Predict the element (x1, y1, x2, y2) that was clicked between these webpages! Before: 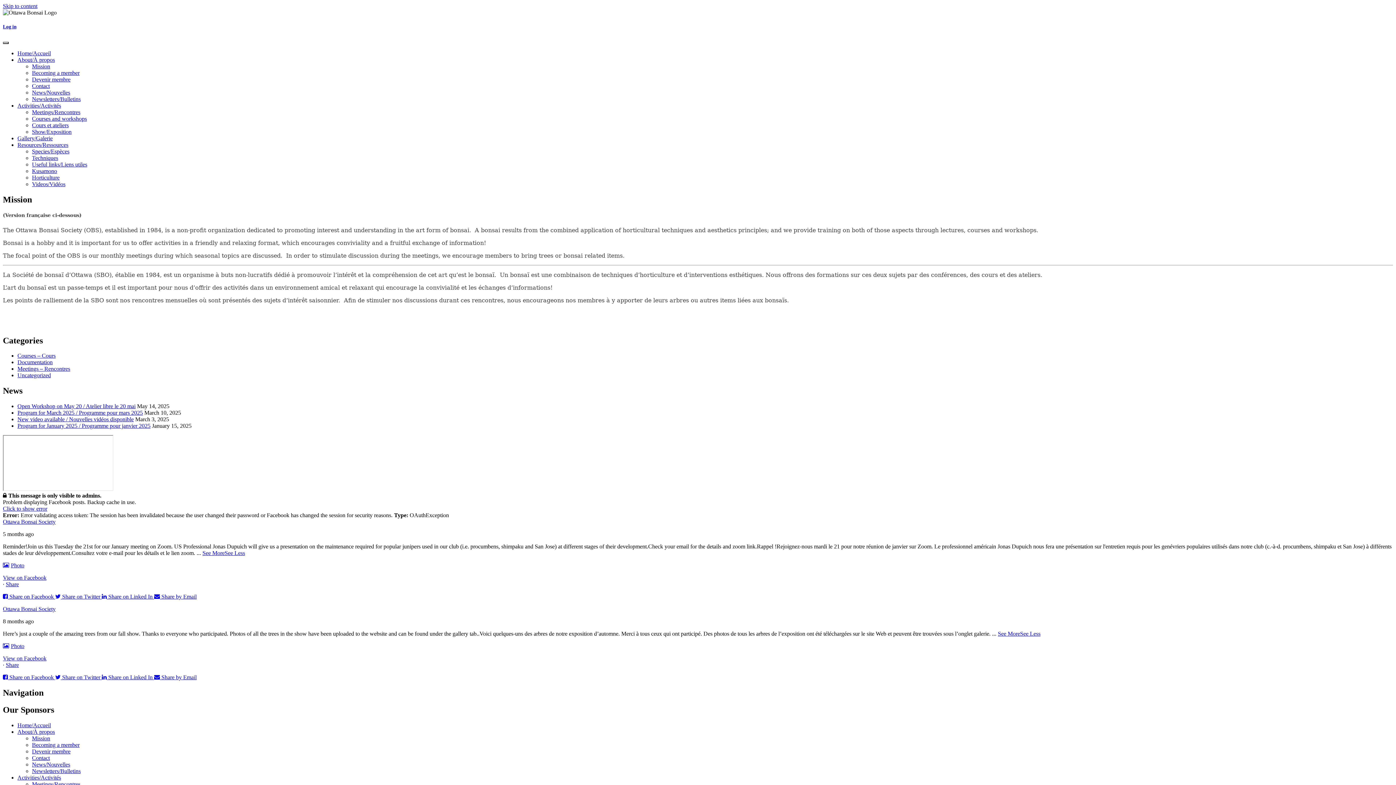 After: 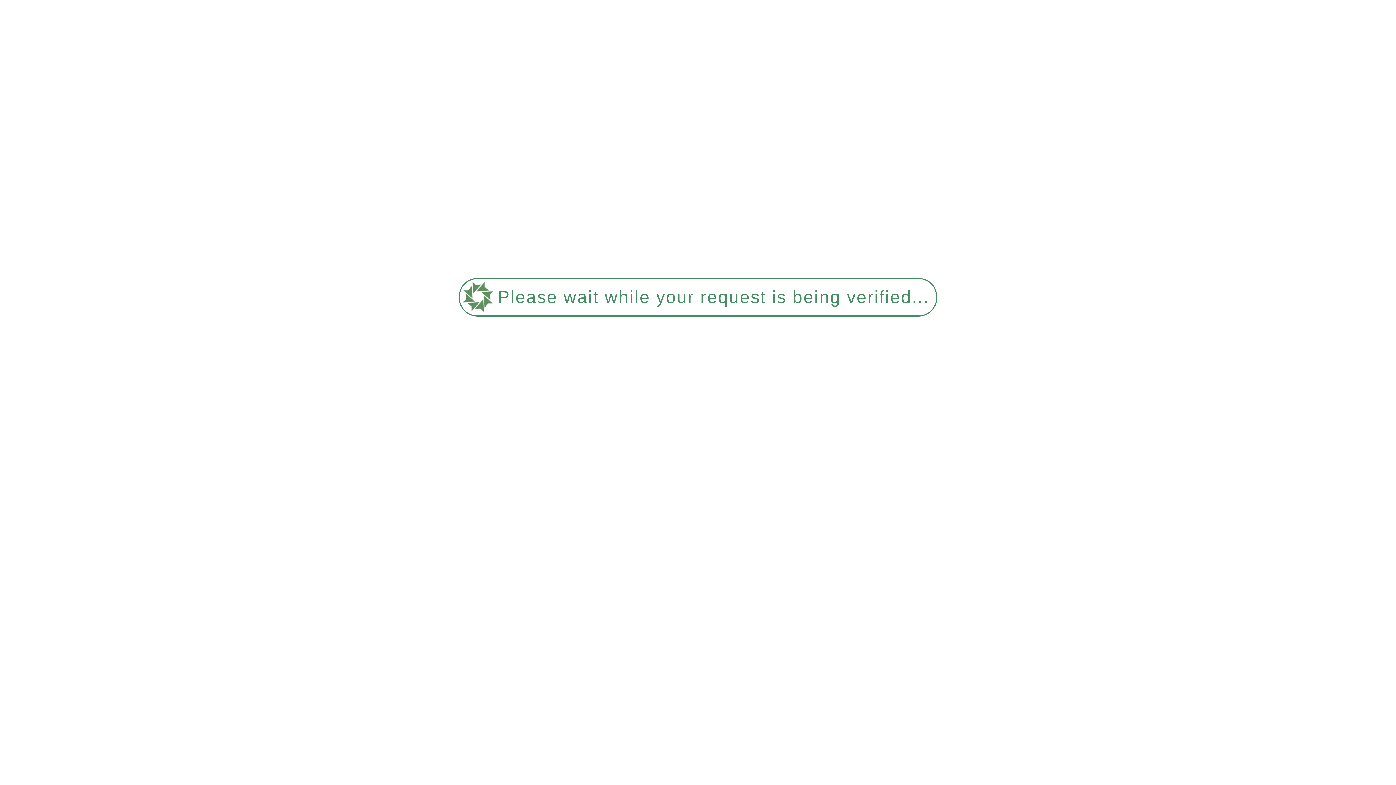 Action: bbox: (32, 735, 50, 741) label: Mission